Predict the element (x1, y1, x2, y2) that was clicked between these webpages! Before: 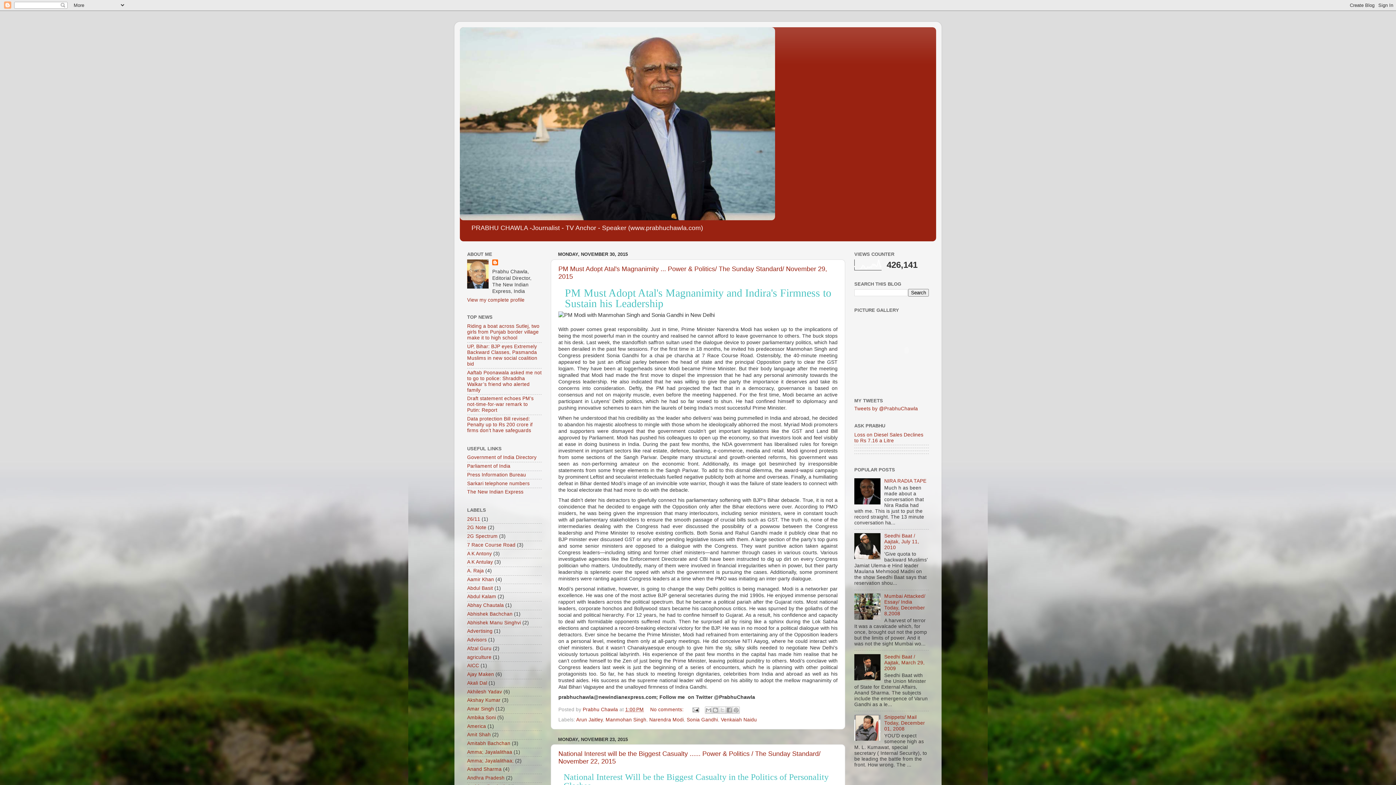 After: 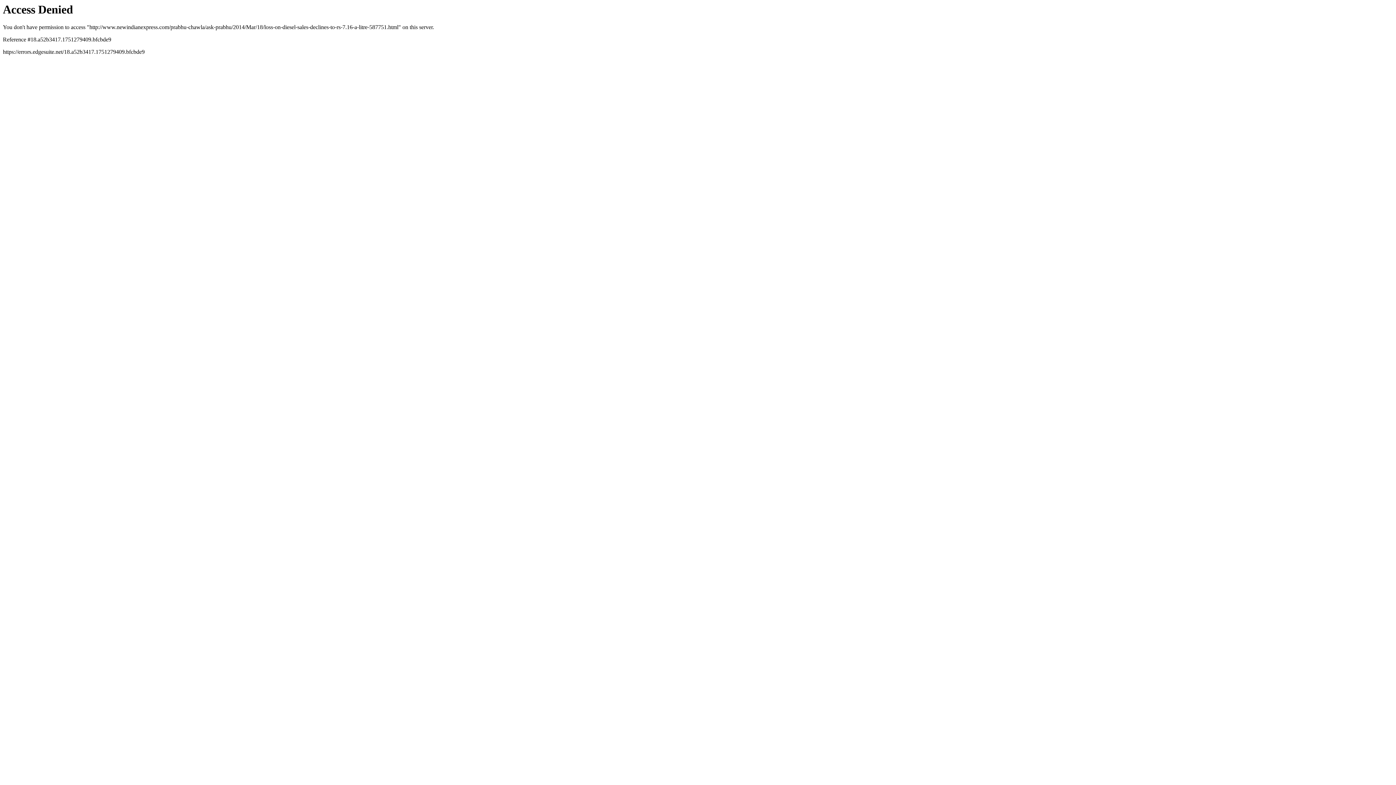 Action: label: Loss on Diesel Sales Declines to Rs 7.16 a Litre bbox: (854, 432, 923, 443)